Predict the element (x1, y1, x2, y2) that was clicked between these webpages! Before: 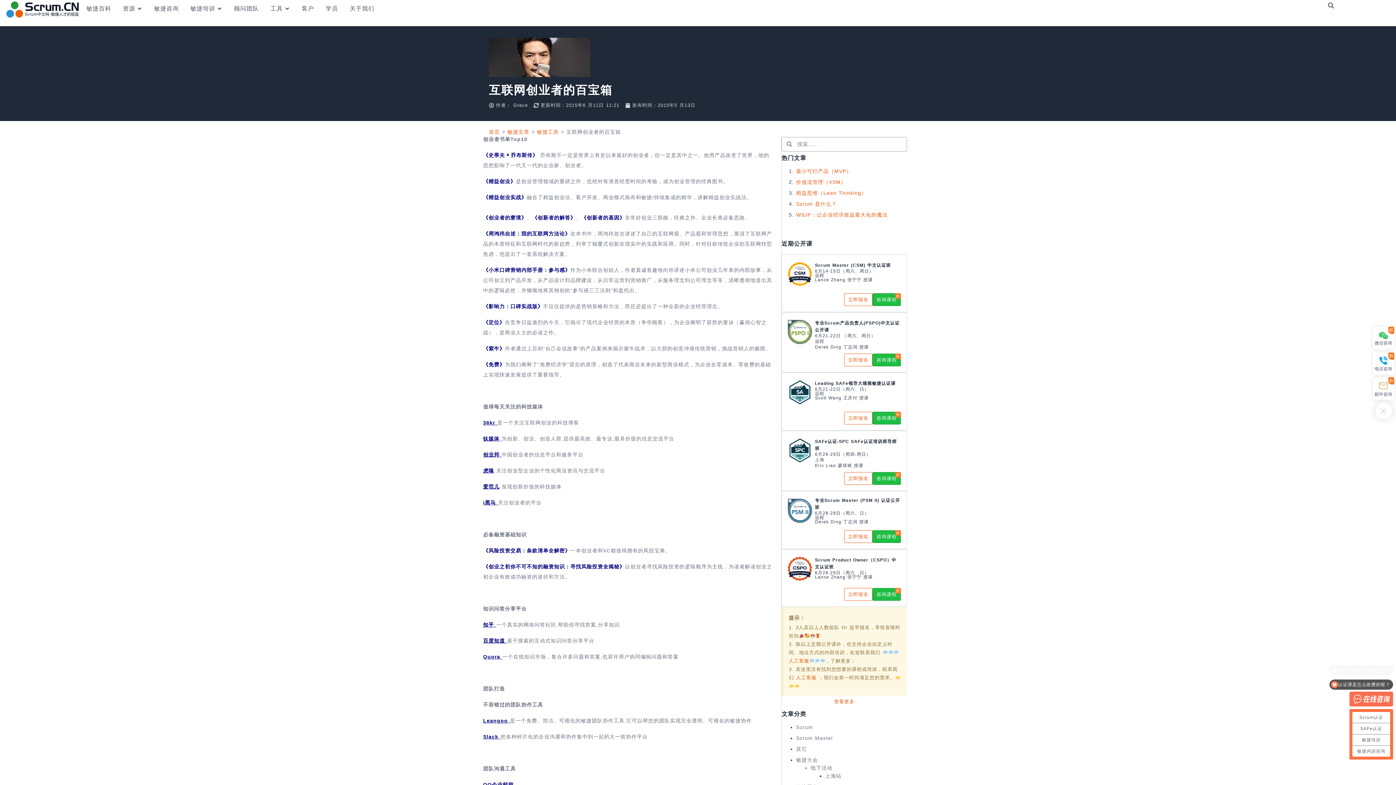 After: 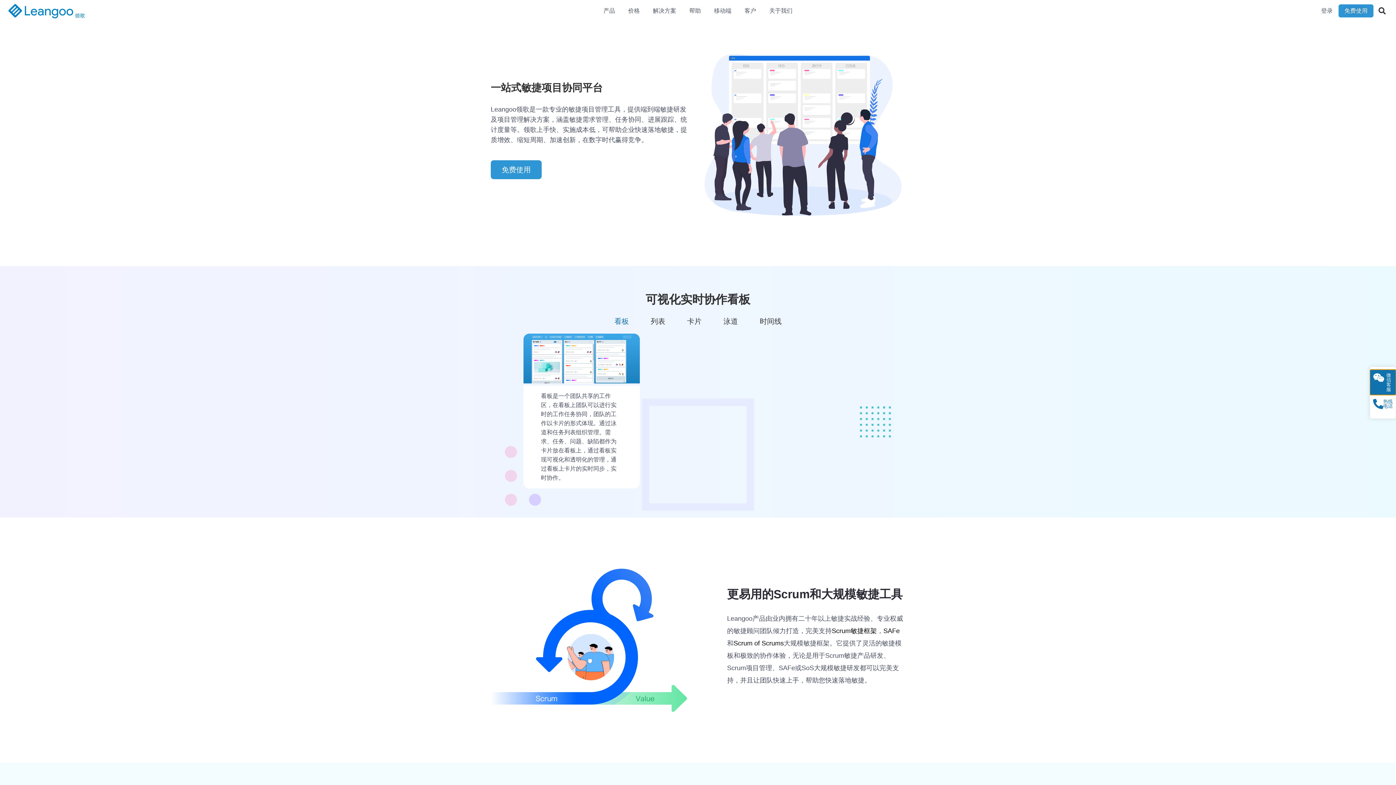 Action: bbox: (483, 718, 510, 723) label: Leangoo 